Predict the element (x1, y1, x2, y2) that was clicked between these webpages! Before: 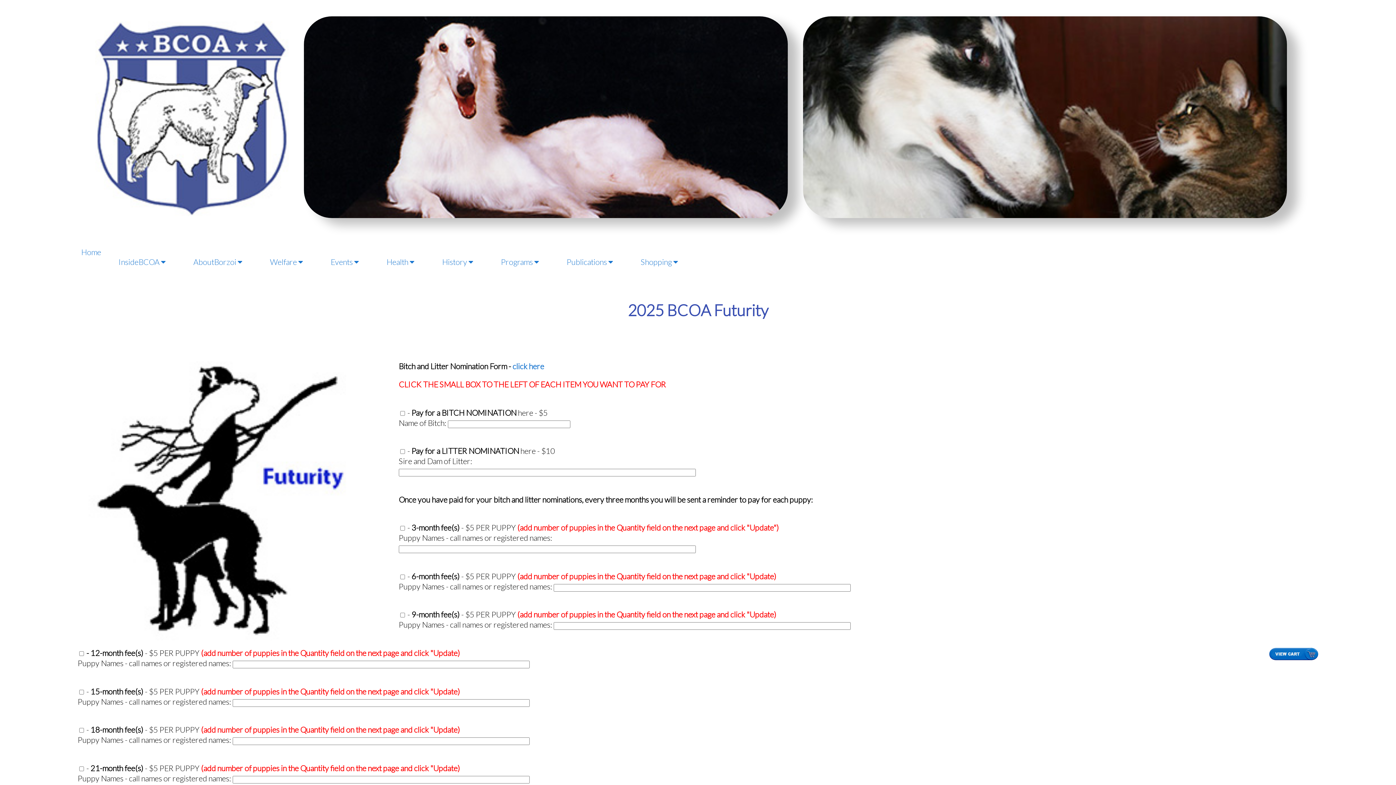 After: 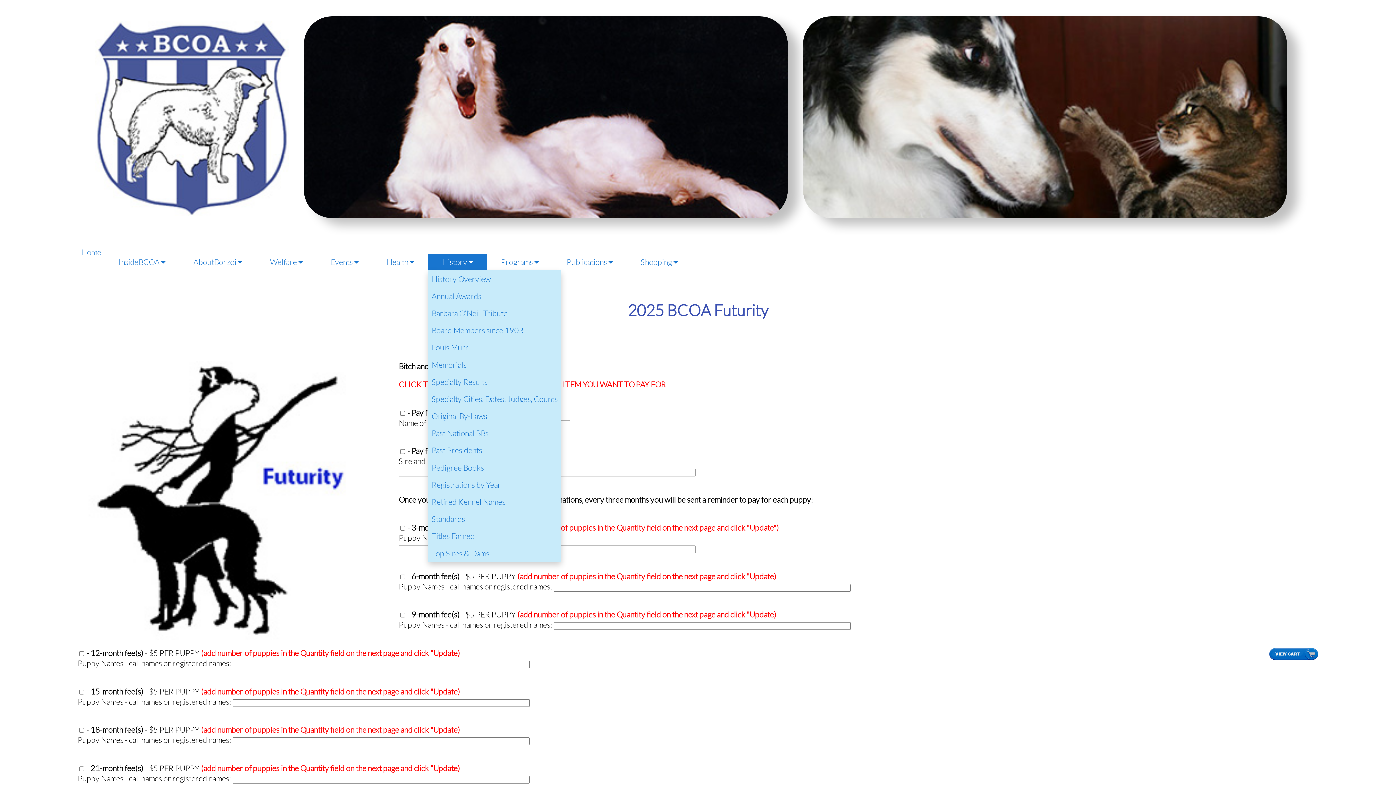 Action: label: History  bbox: (428, 254, 487, 270)